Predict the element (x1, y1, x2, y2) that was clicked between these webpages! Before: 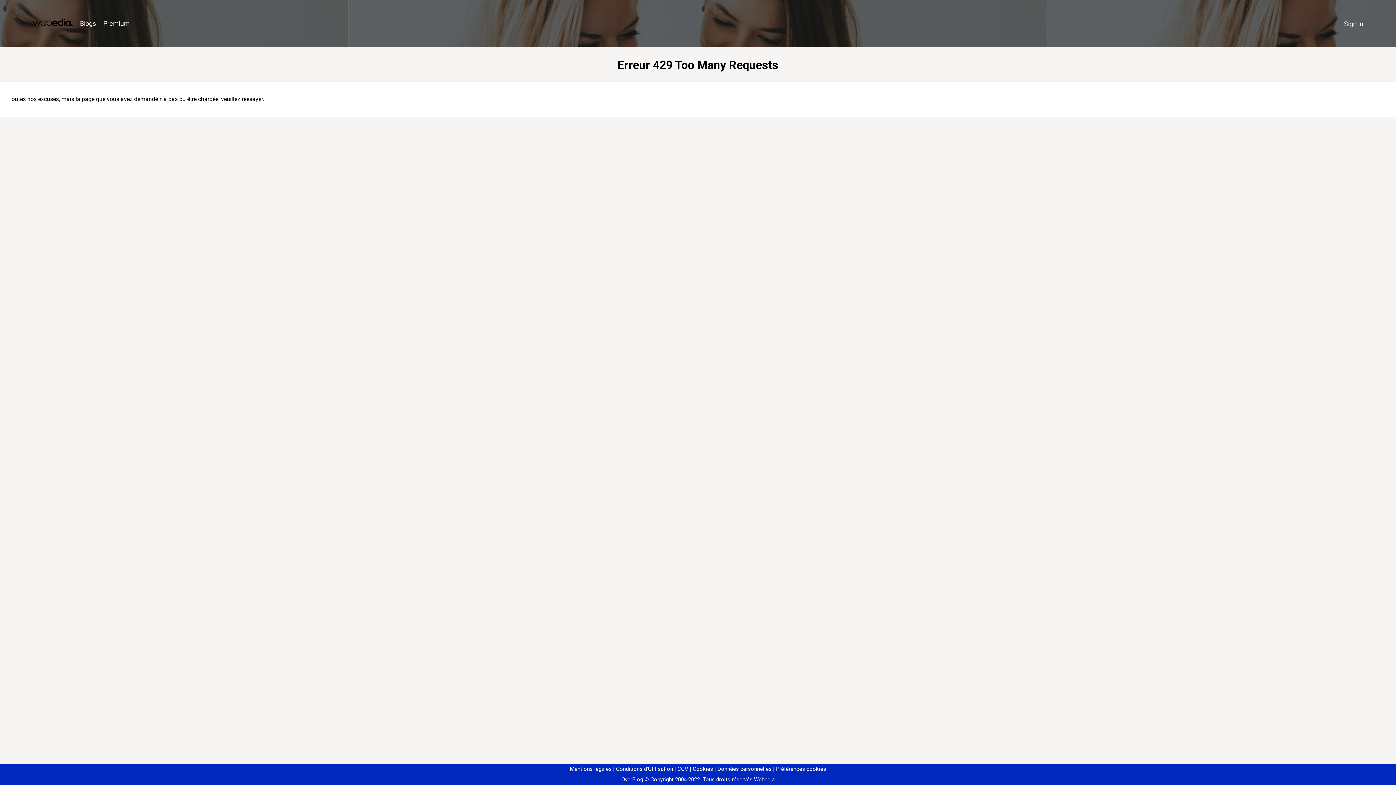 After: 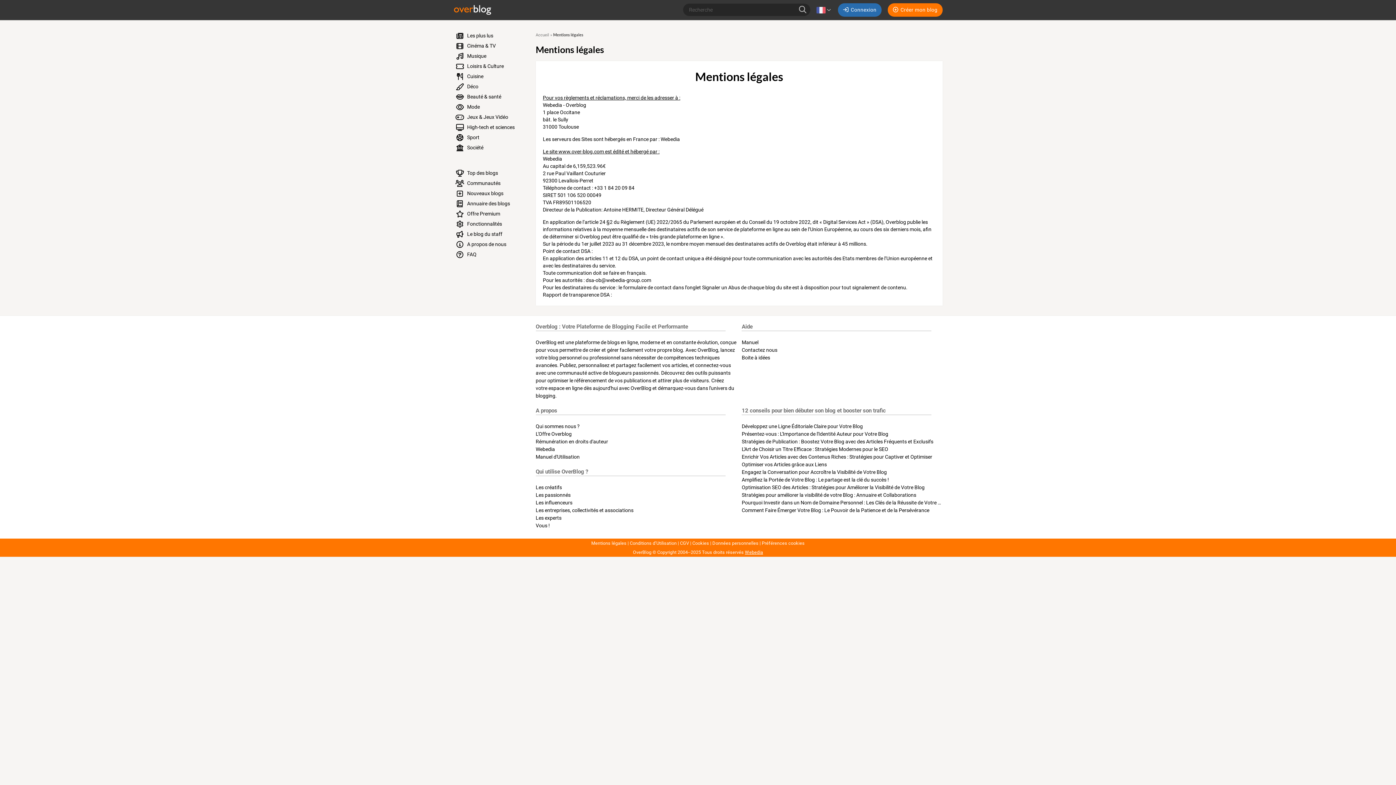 Action: label: Mentions légales bbox: (570, 766, 611, 772)